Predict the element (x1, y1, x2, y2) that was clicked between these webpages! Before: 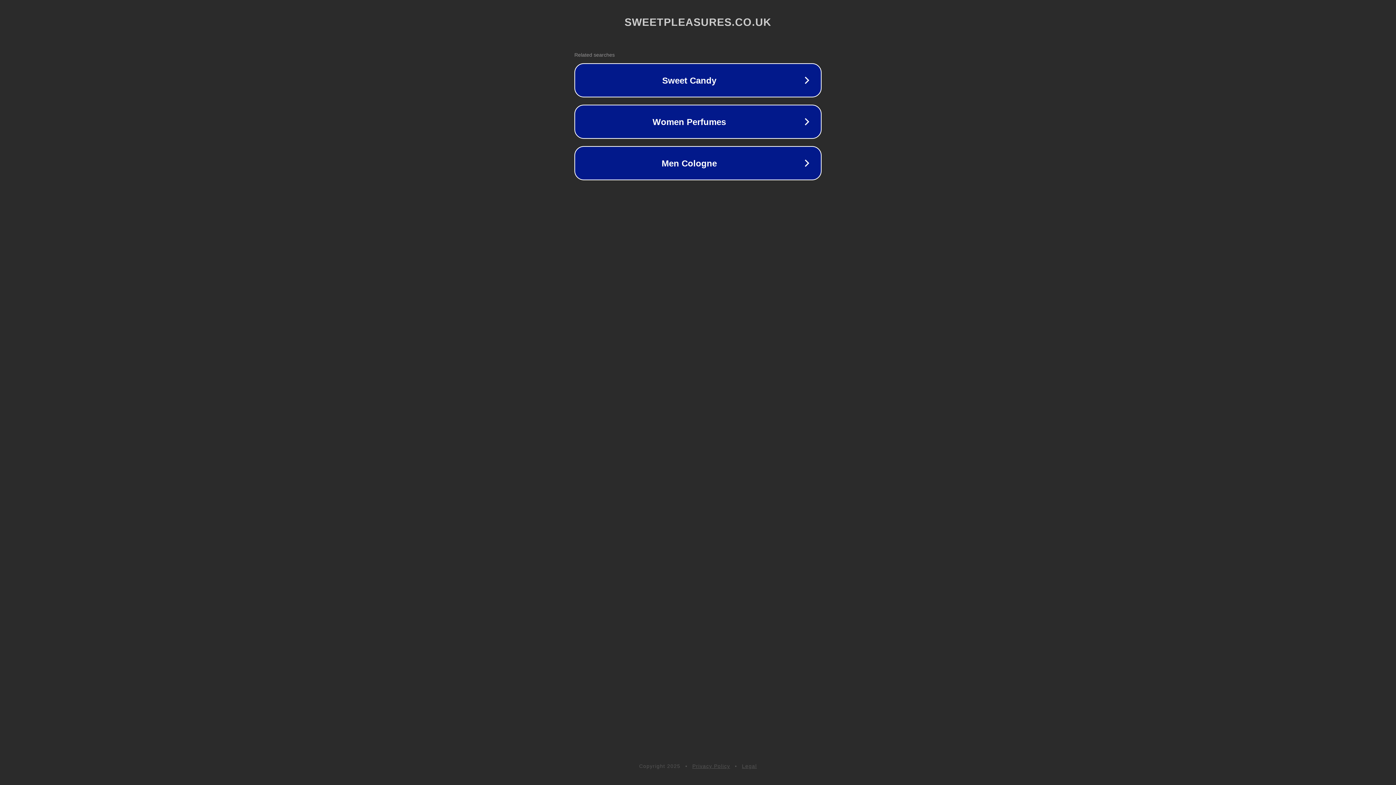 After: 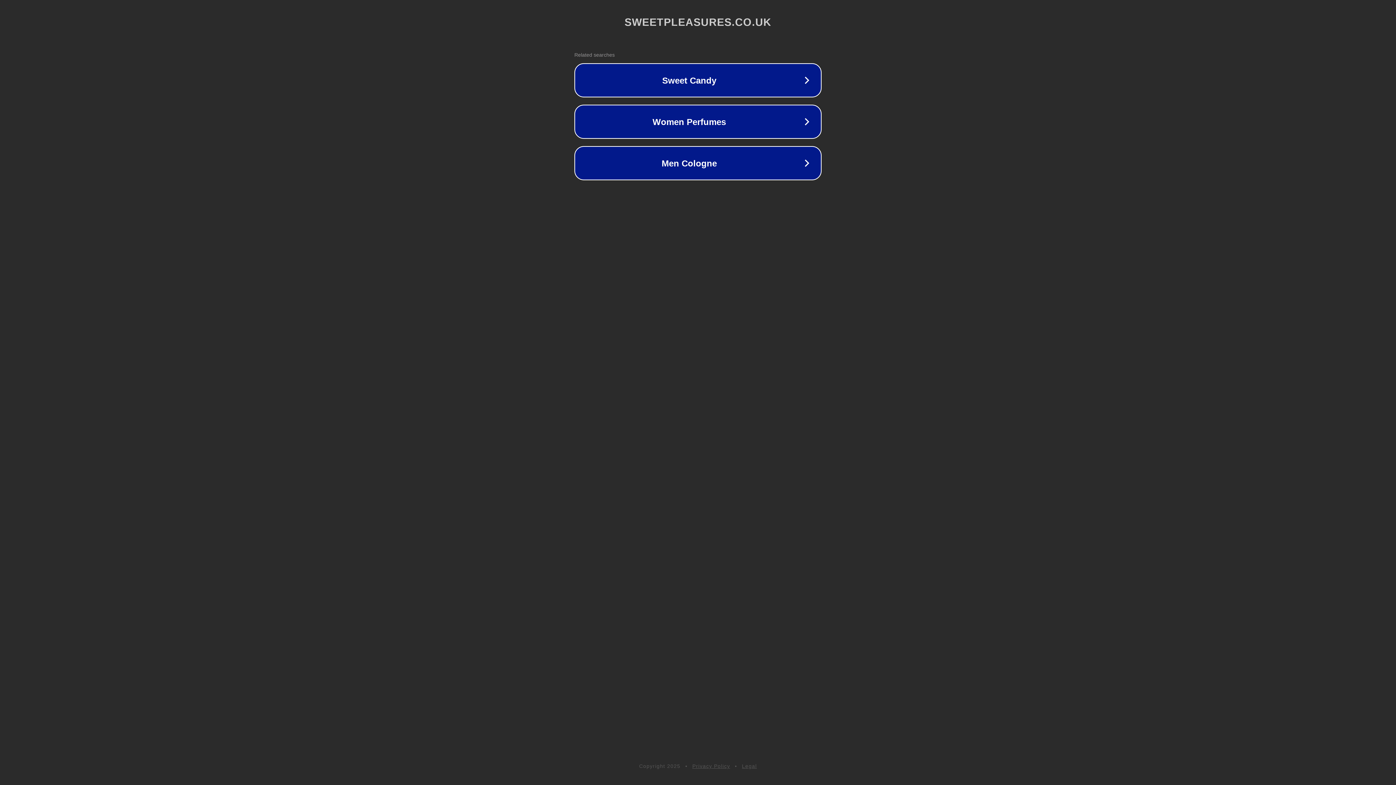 Action: label: Privacy Policy bbox: (692, 763, 730, 769)